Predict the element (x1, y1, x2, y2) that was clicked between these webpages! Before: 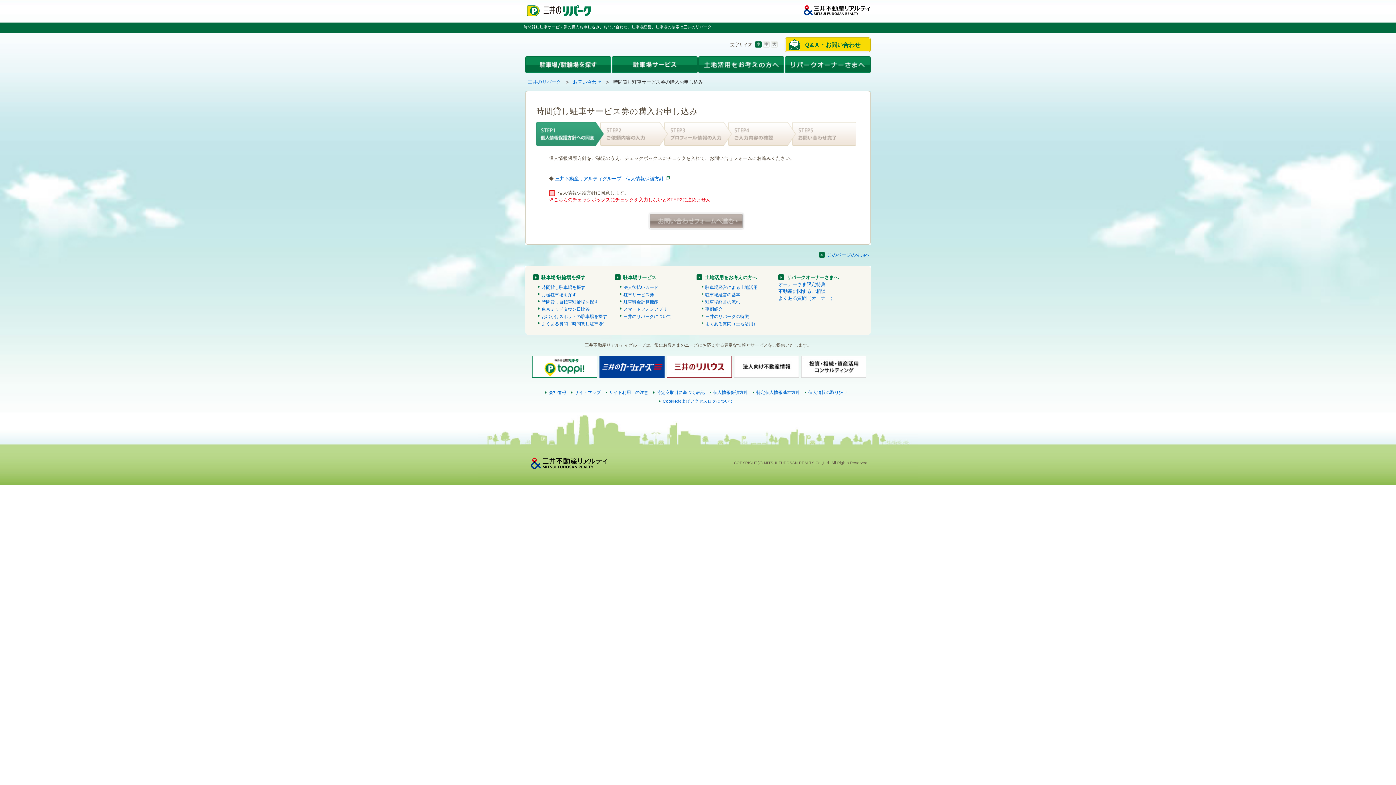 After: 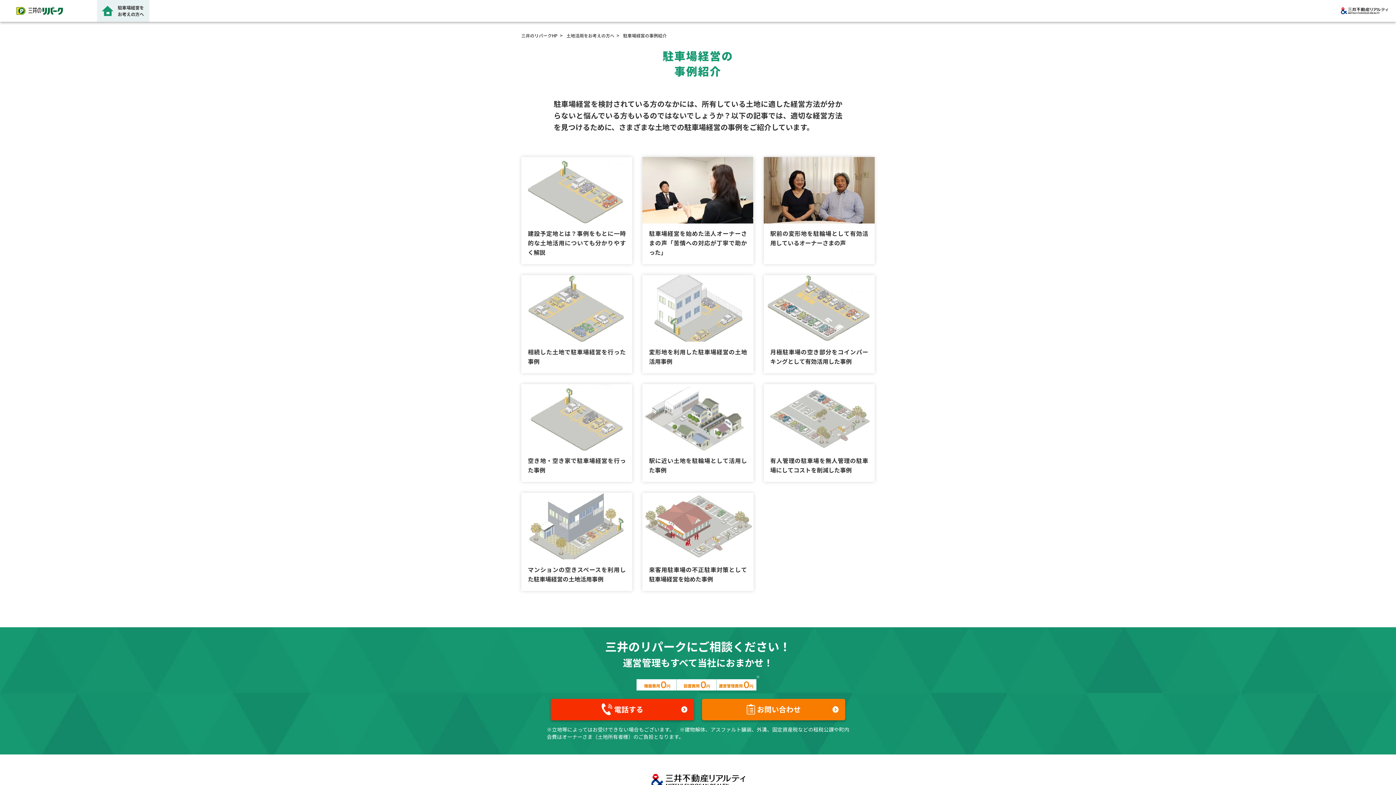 Action: bbox: (702, 306, 722, 312) label: 事例紹介